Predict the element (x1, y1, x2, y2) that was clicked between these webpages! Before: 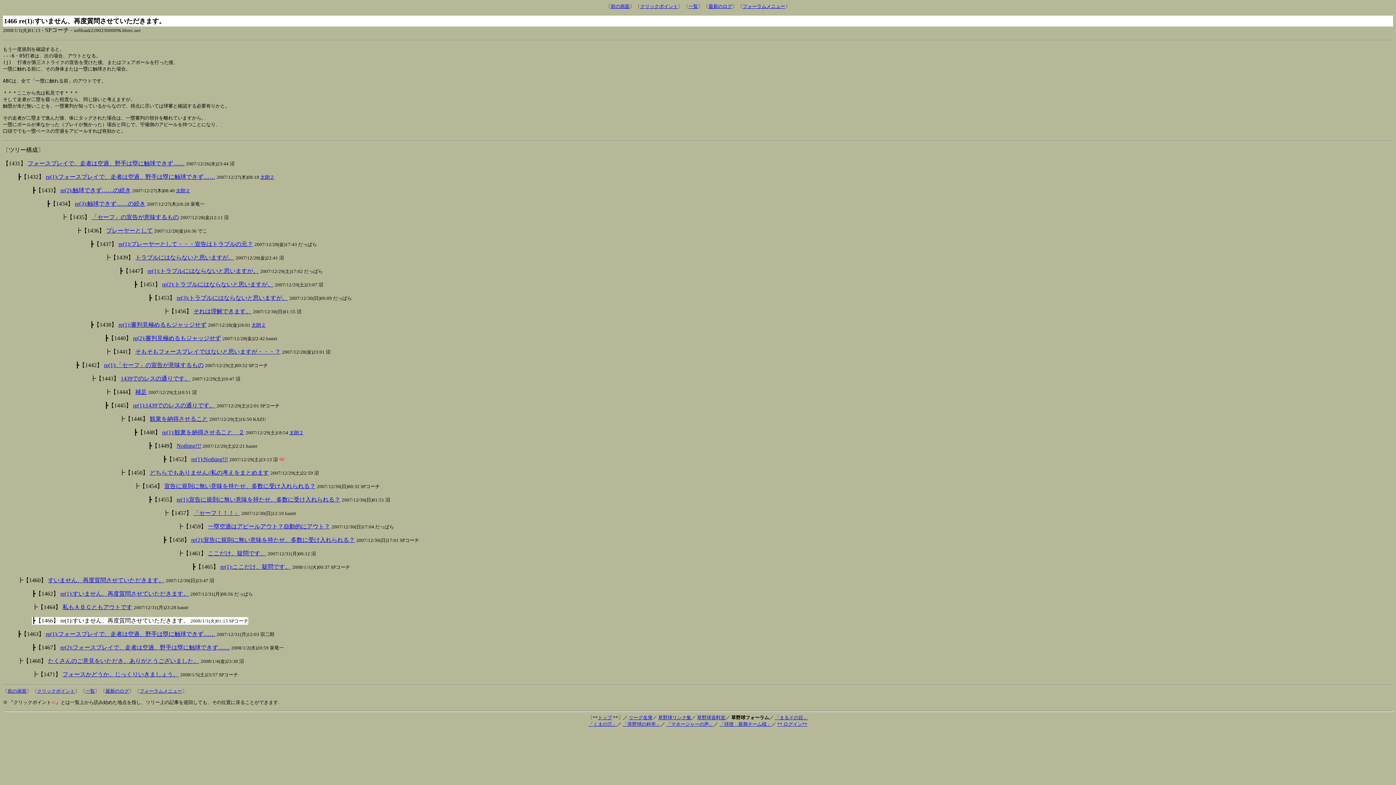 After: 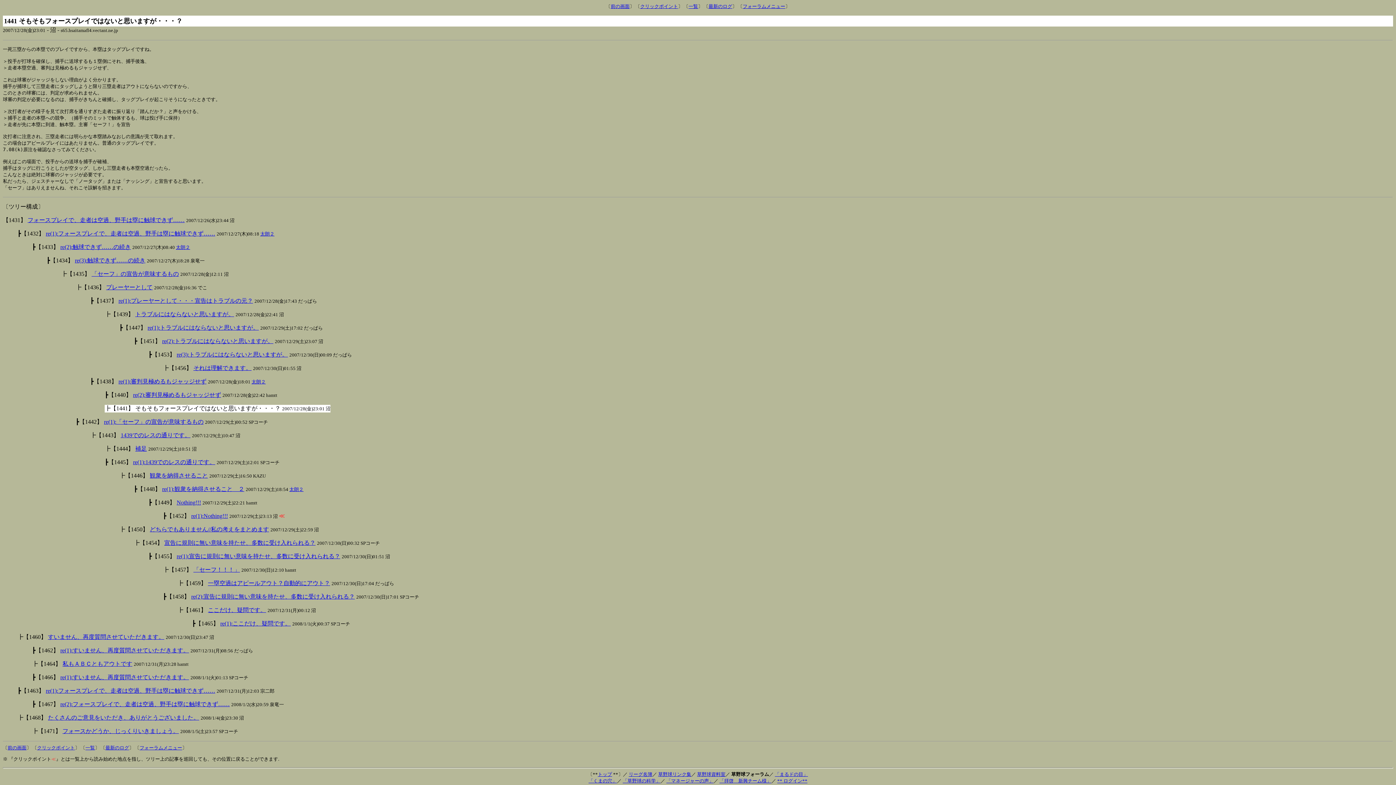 Action: label: そもそもフォースプレイではないと思いますが・・・？ bbox: (135, 348, 280, 354)